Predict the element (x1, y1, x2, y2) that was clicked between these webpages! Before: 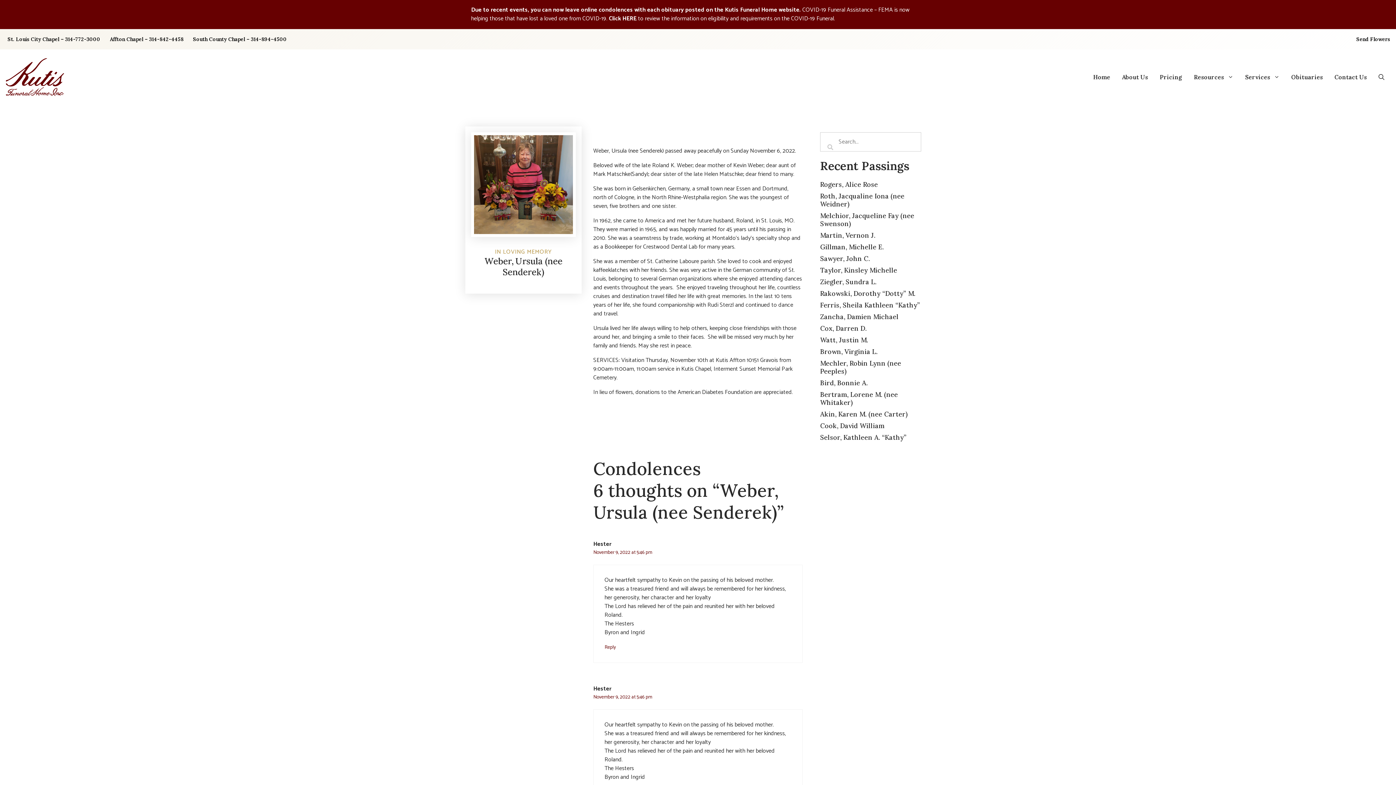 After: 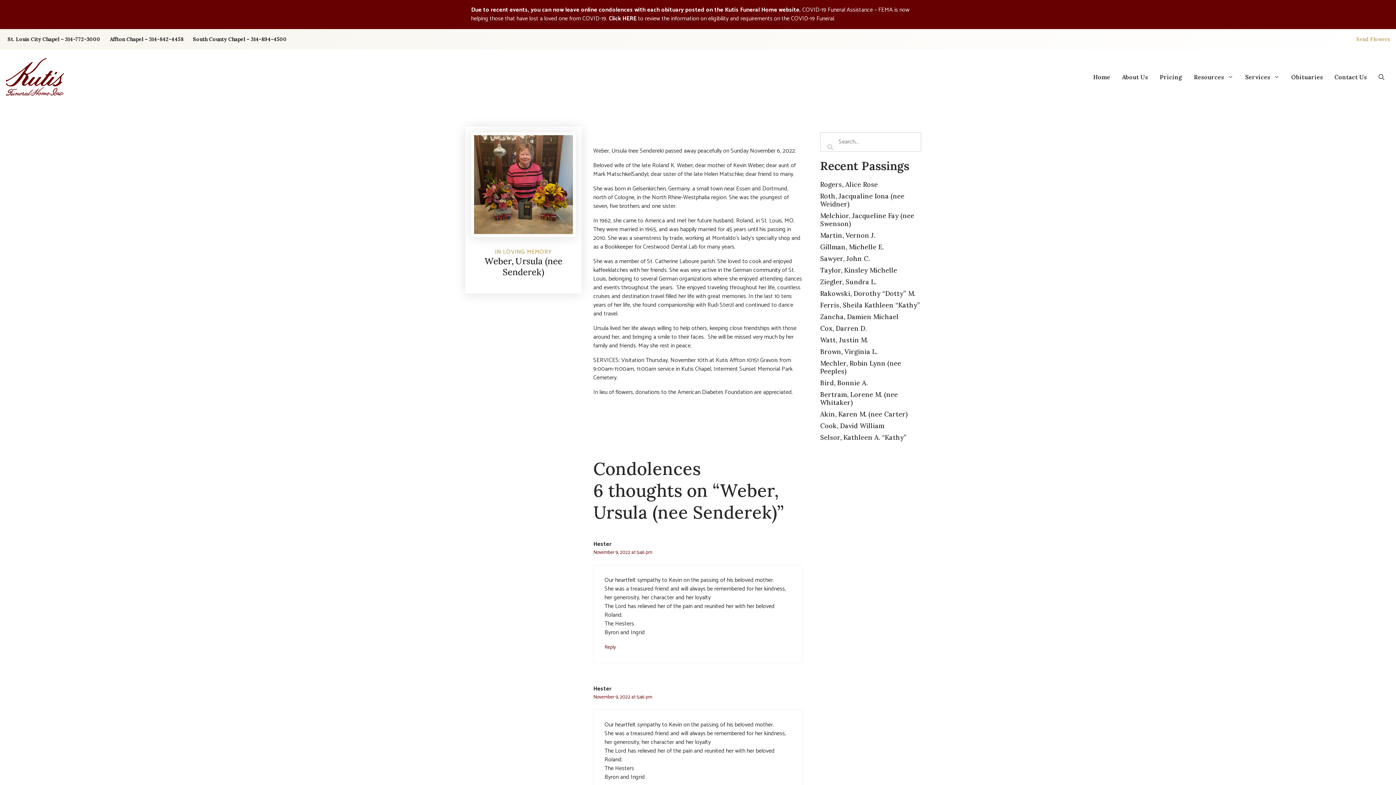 Action: bbox: (1356, 35, 1390, 42) label: Send Flowers